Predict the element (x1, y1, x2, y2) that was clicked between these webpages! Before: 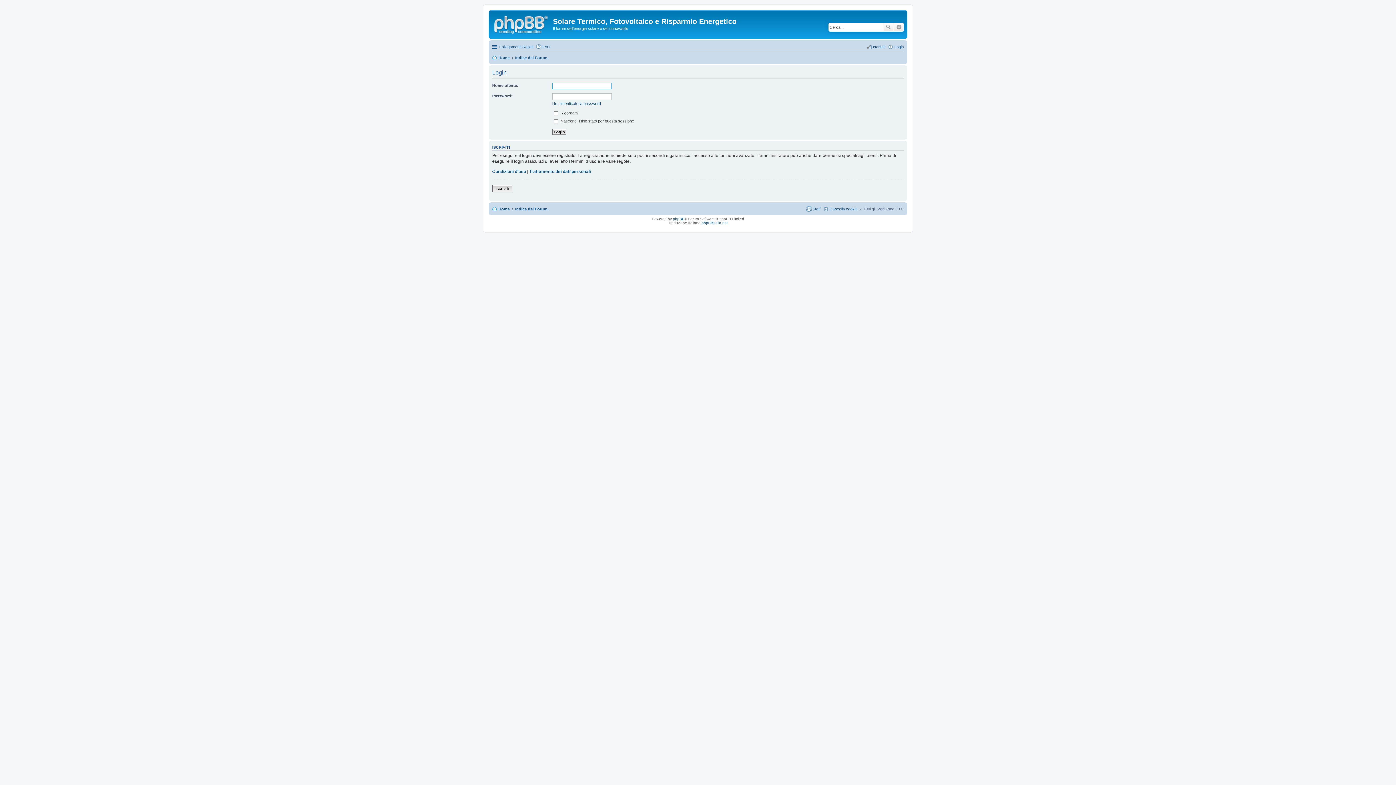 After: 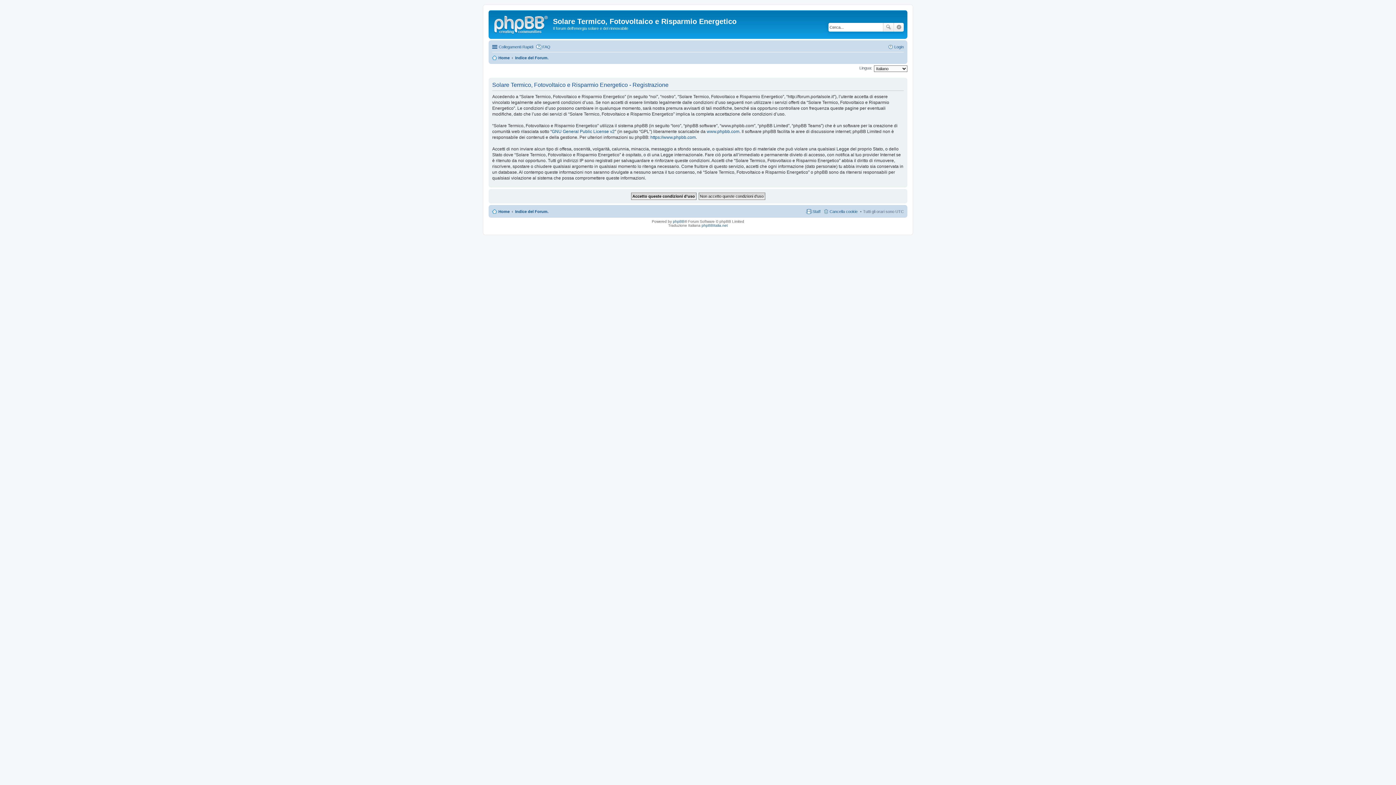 Action: label: Iscriviti bbox: (492, 185, 512, 192)